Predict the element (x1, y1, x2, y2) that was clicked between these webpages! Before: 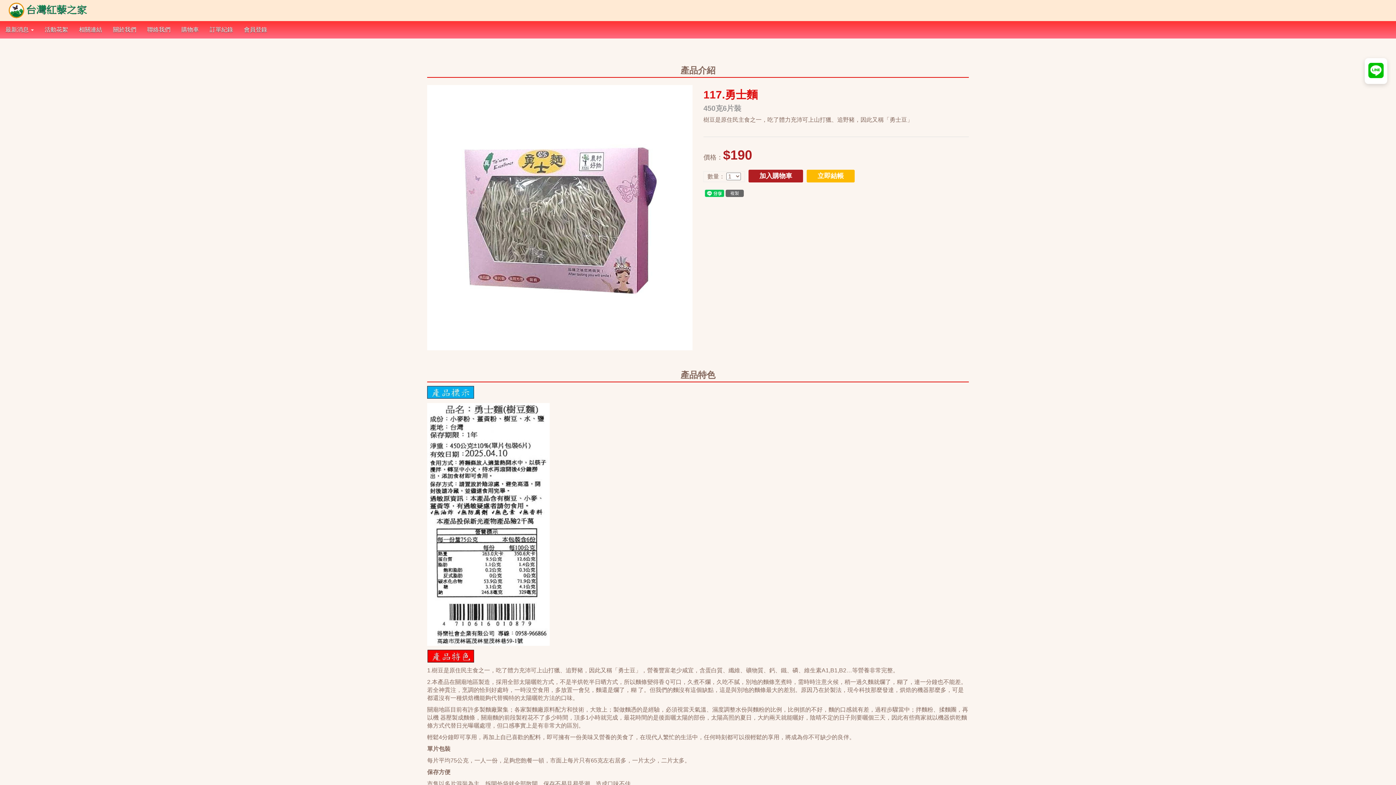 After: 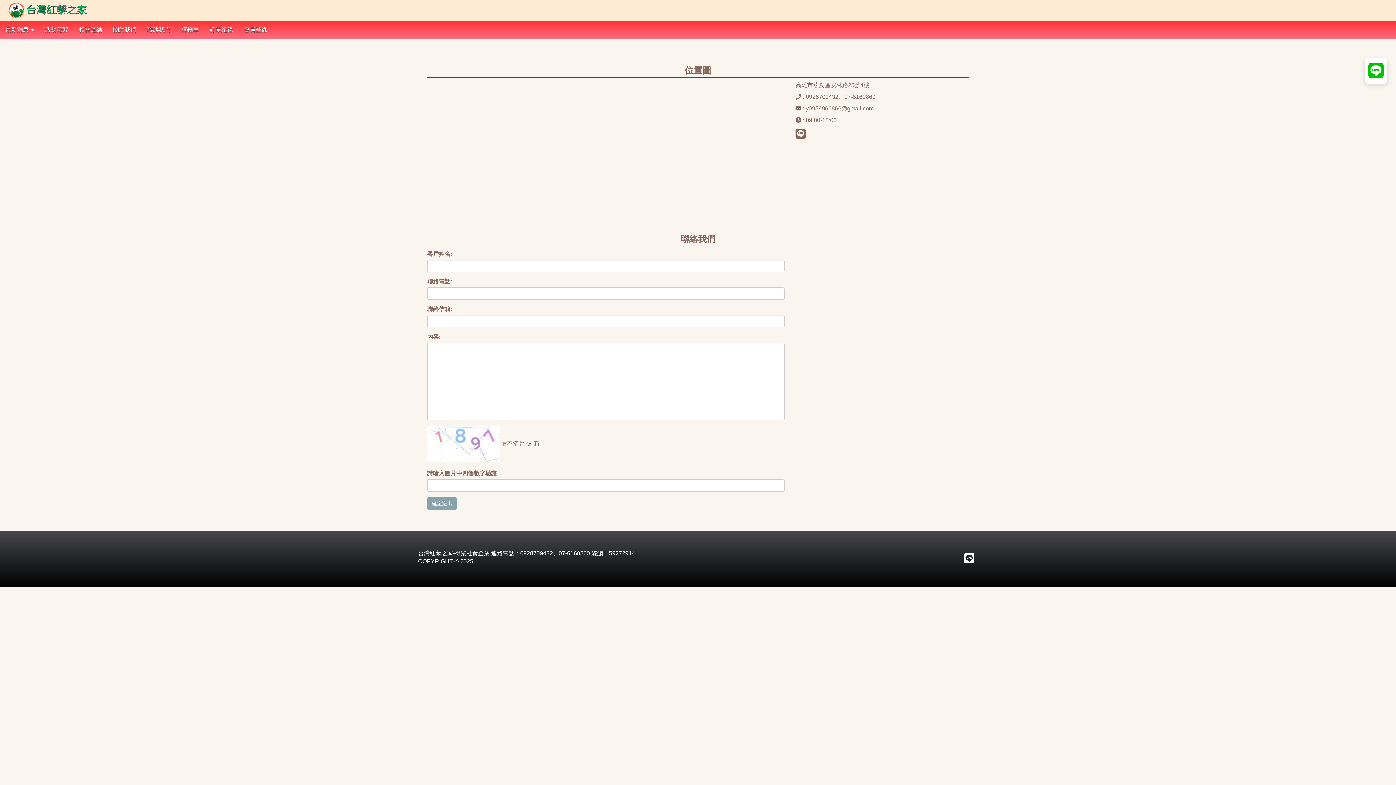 Action: label: 聯絡我們 bbox: (141, 21, 176, 38)